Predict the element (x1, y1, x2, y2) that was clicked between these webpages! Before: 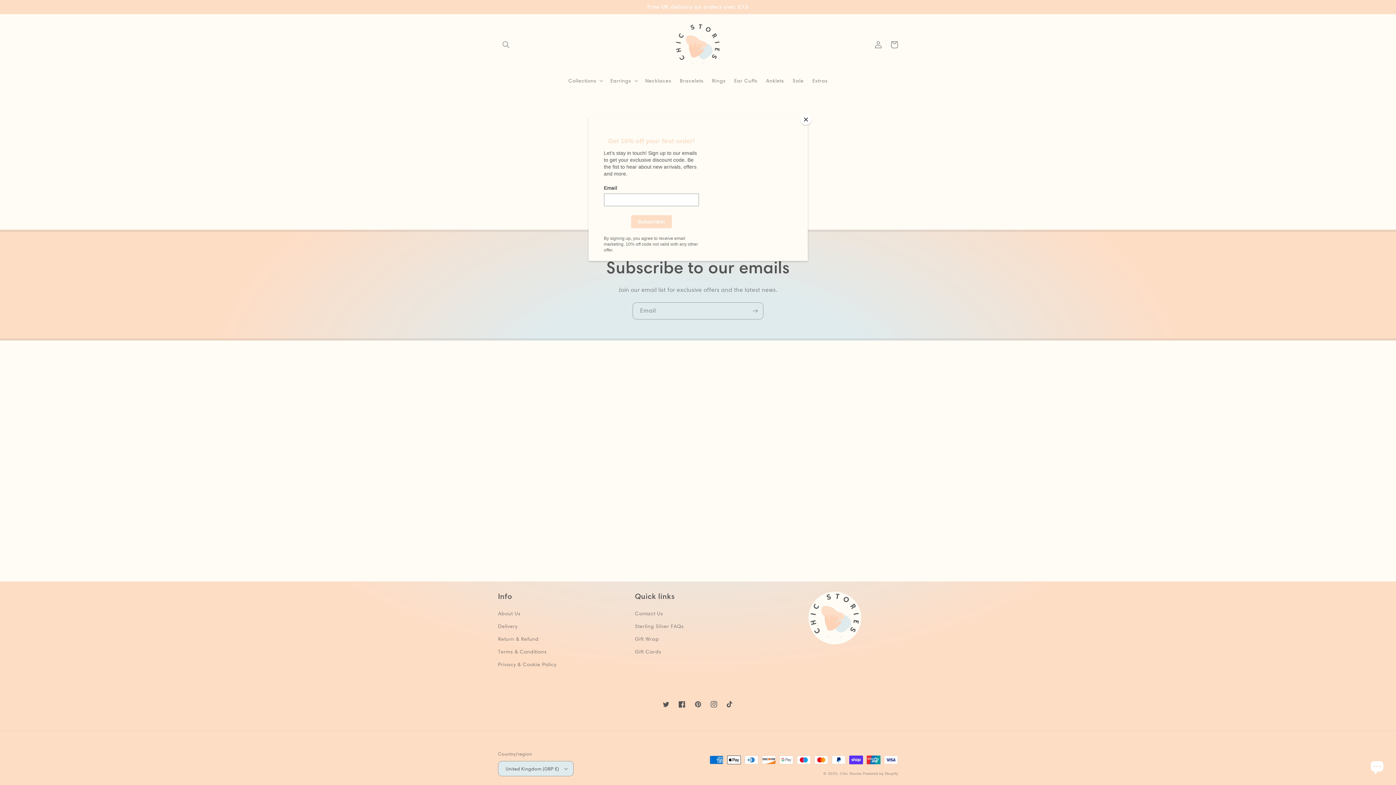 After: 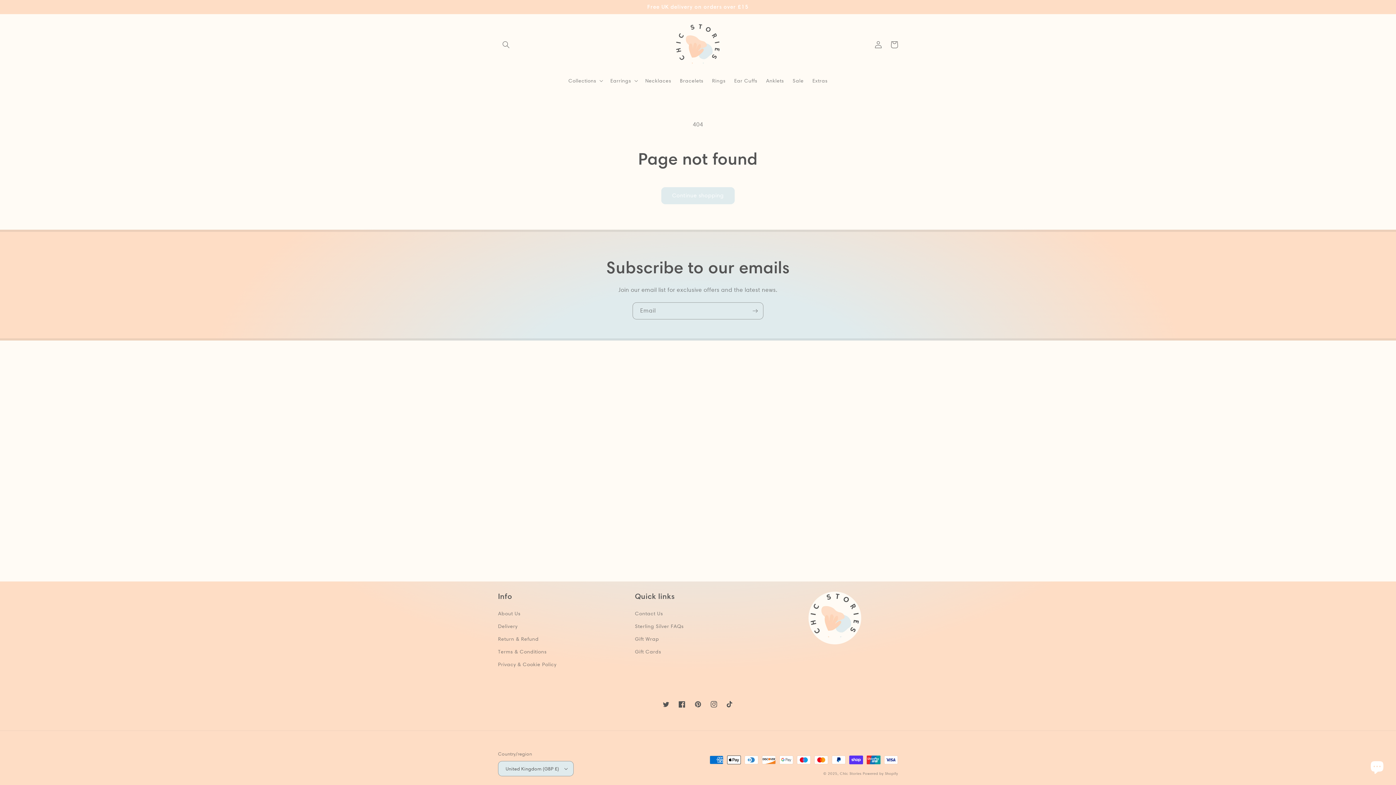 Action: bbox: (800, 114, 811, 125) label: Close